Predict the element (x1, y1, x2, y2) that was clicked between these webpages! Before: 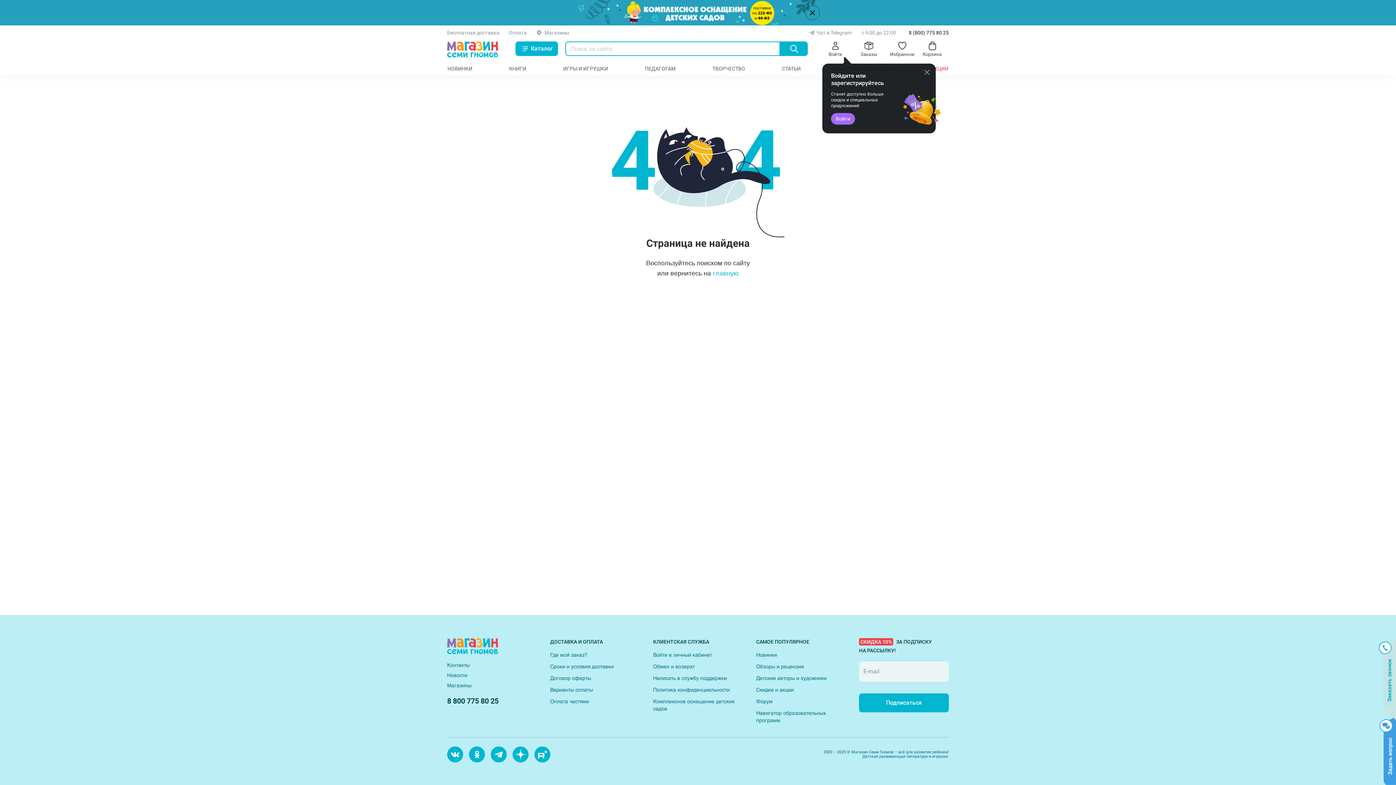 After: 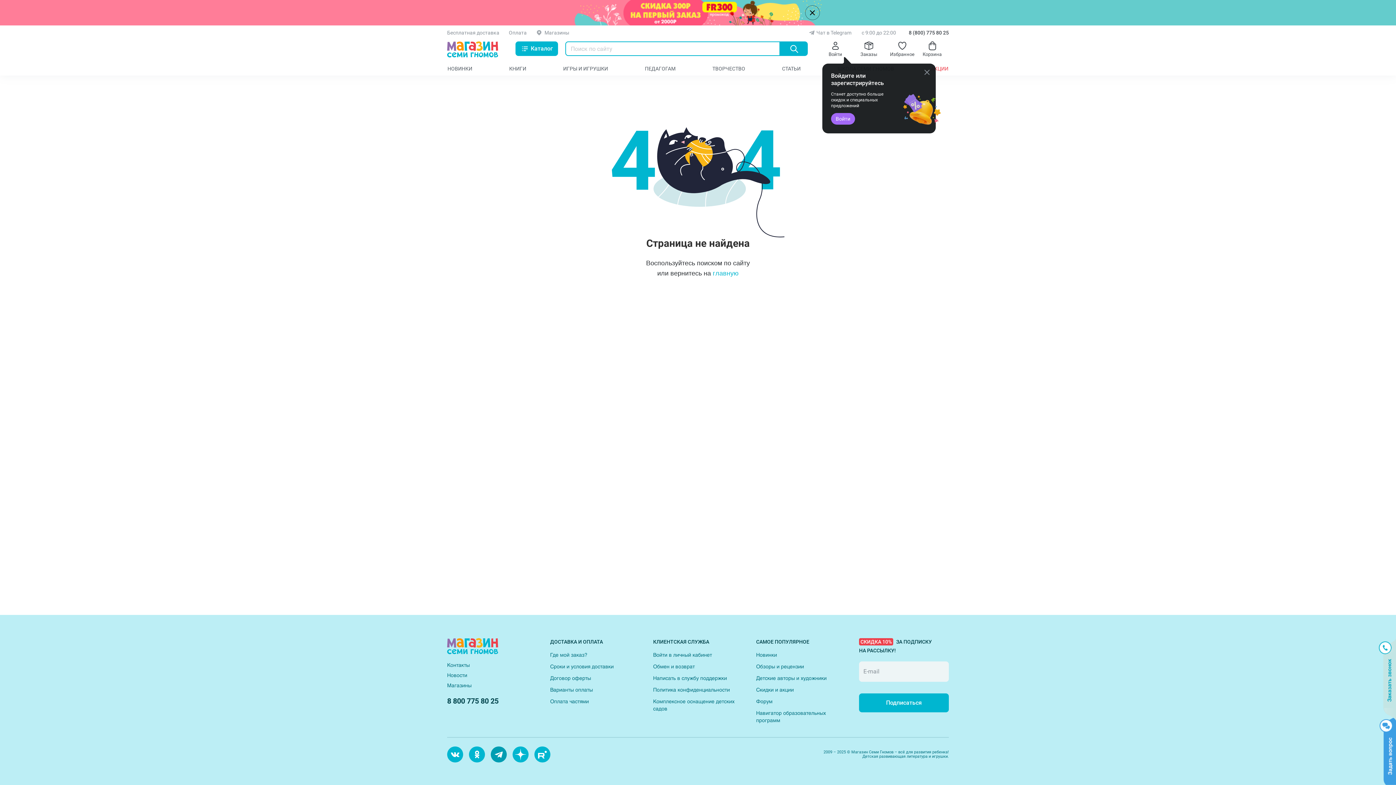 Action: label: Телеграм bbox: (490, 746, 506, 762)